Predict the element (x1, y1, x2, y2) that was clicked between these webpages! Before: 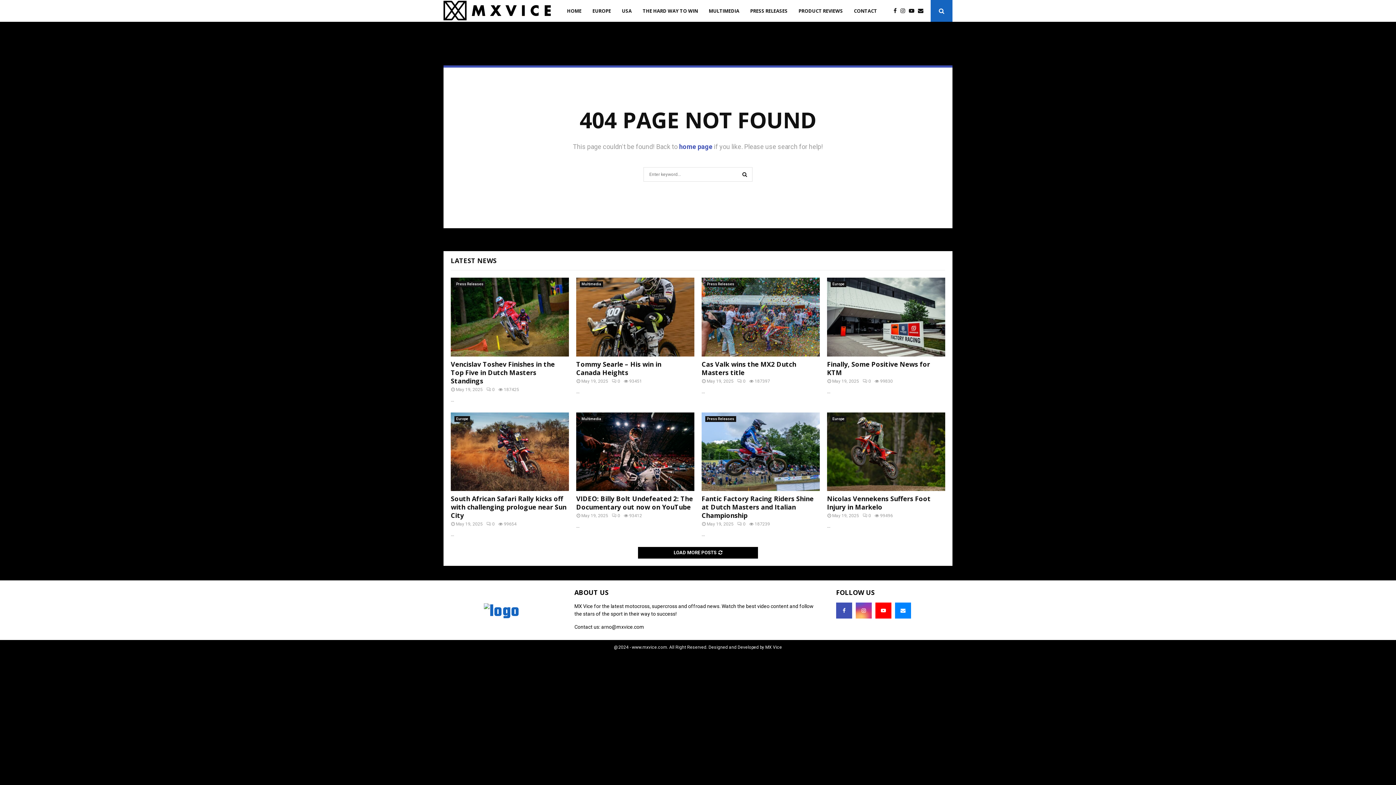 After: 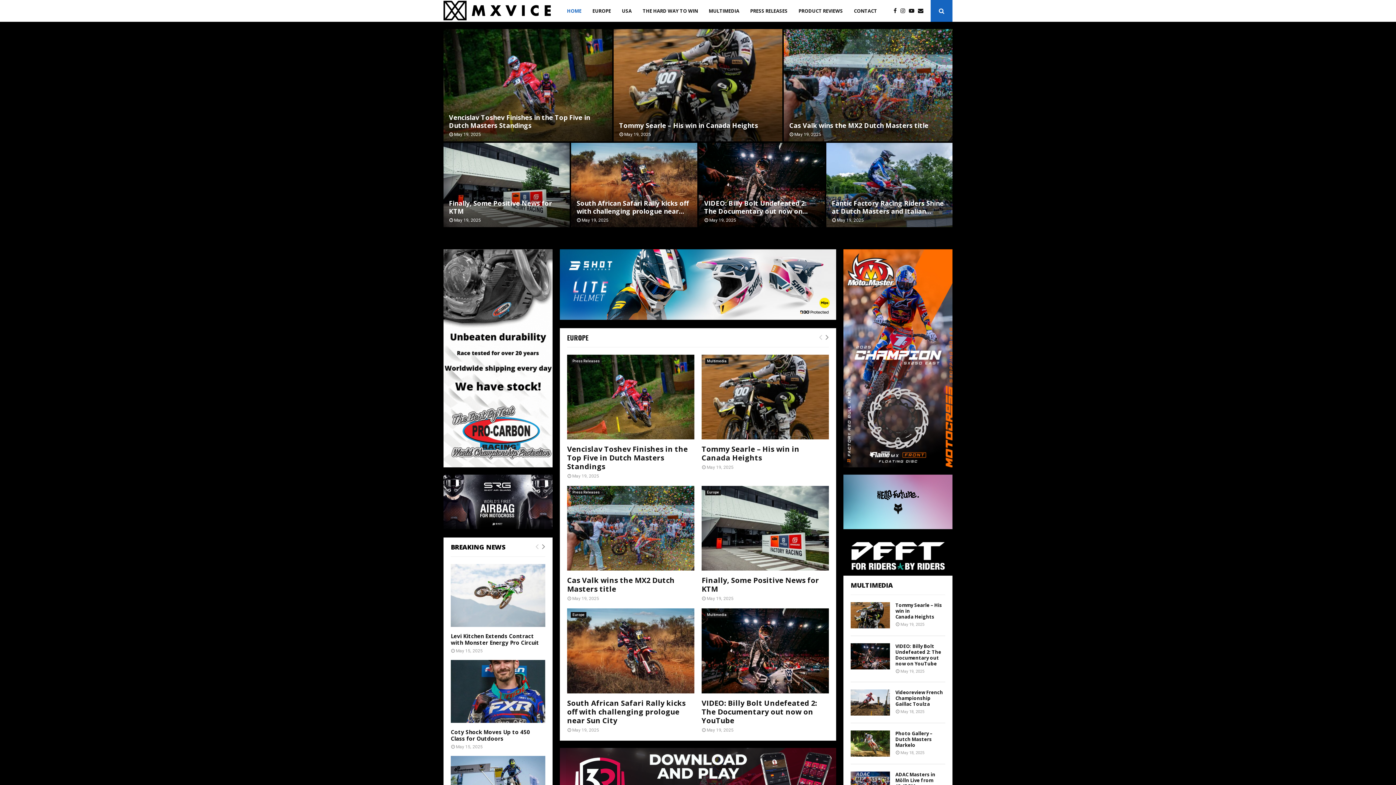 Action: bbox: (679, 142, 712, 150) label: home page